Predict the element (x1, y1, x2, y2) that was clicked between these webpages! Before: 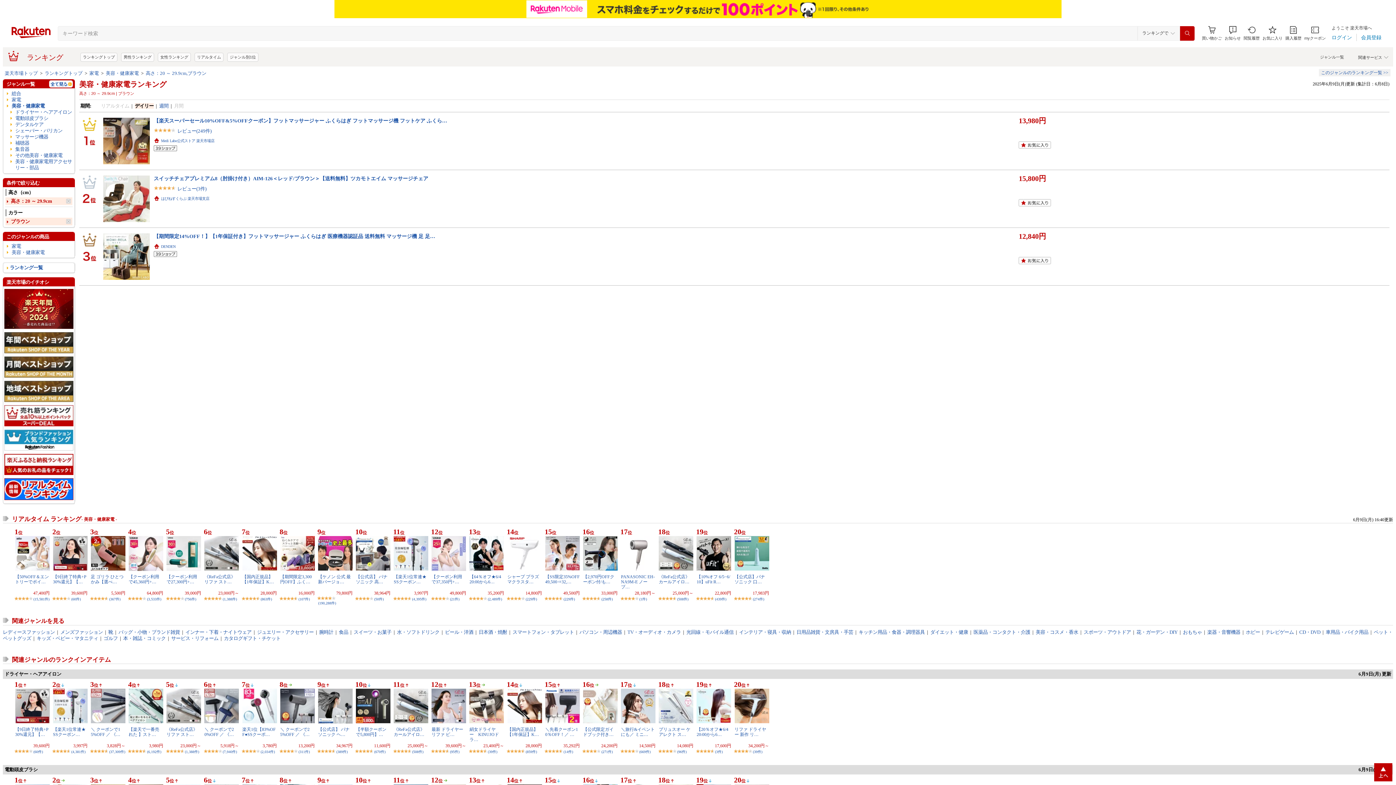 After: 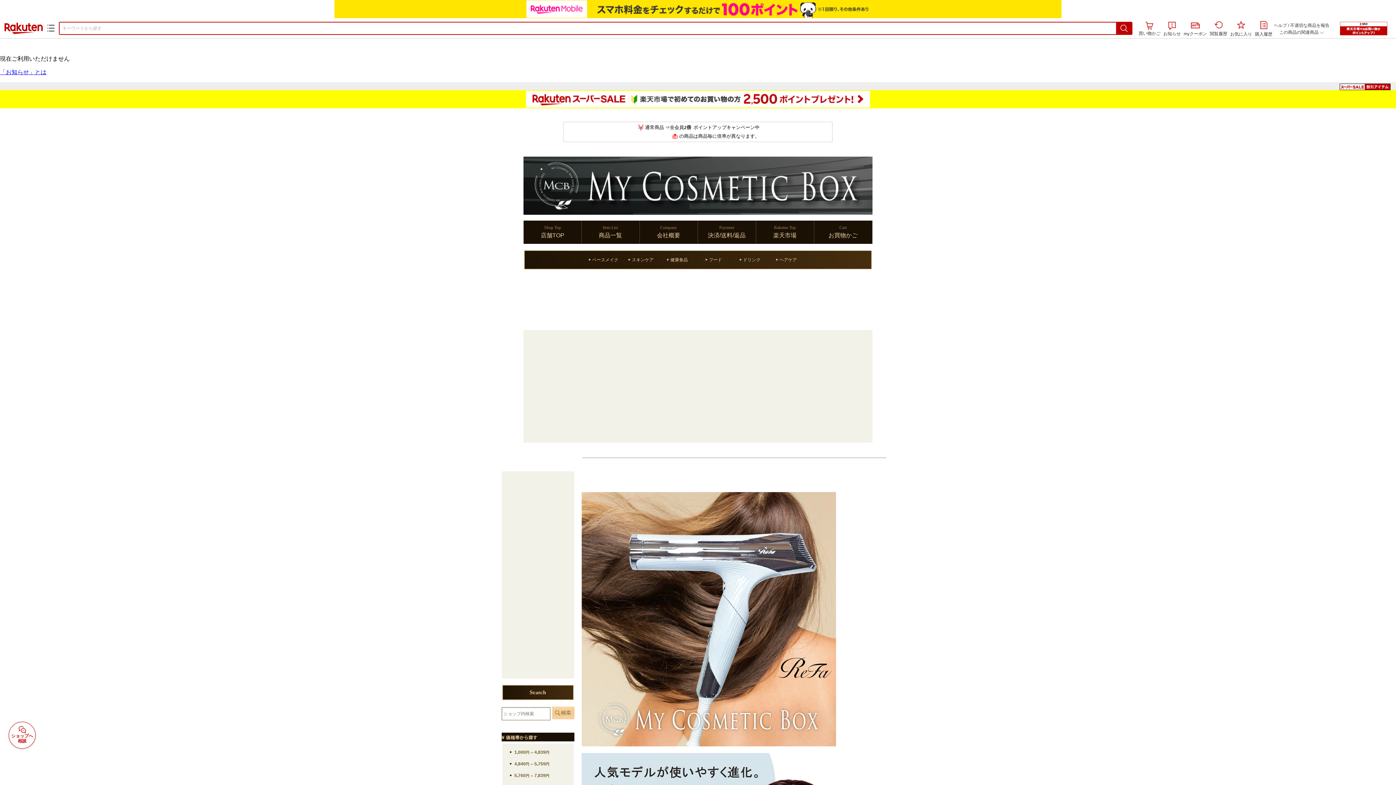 Action: bbox: (734, 688, 769, 694)